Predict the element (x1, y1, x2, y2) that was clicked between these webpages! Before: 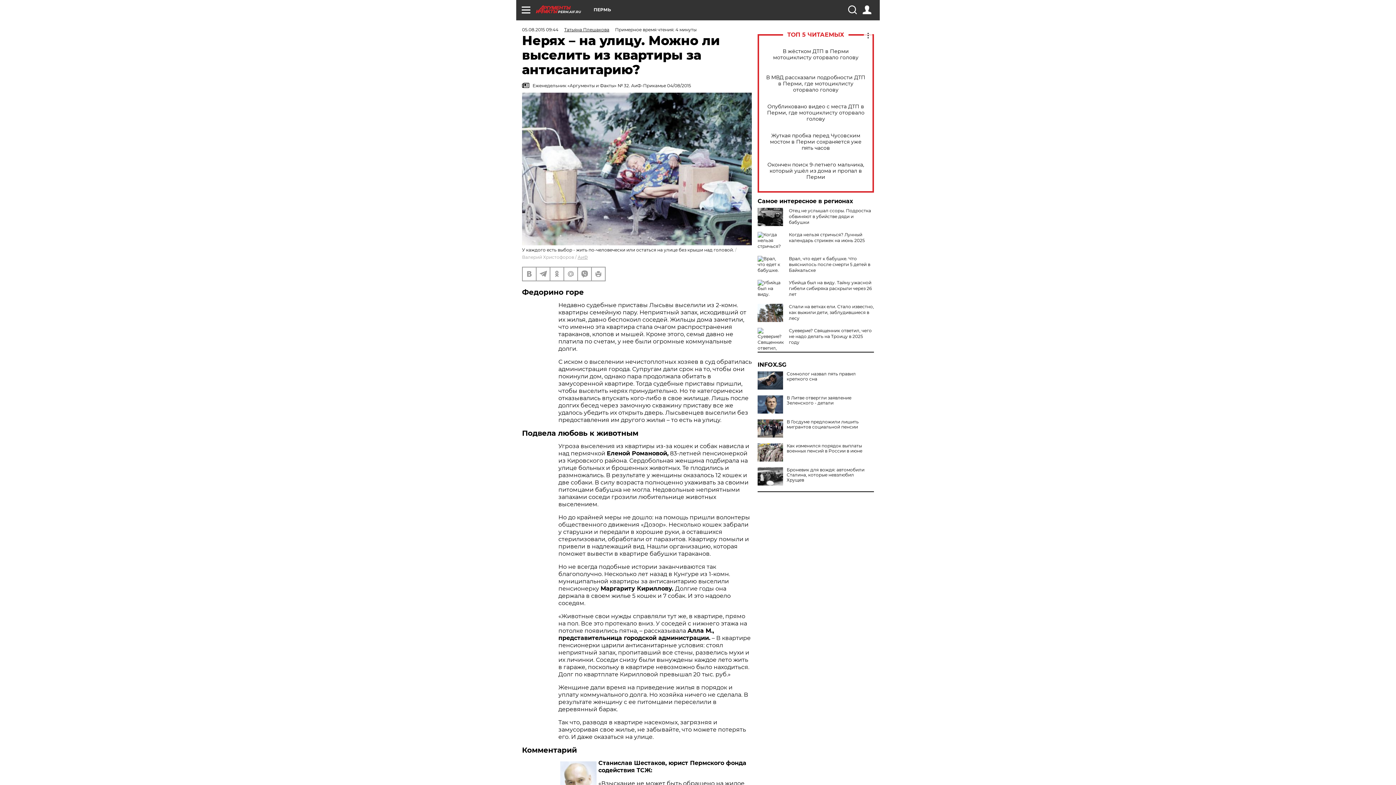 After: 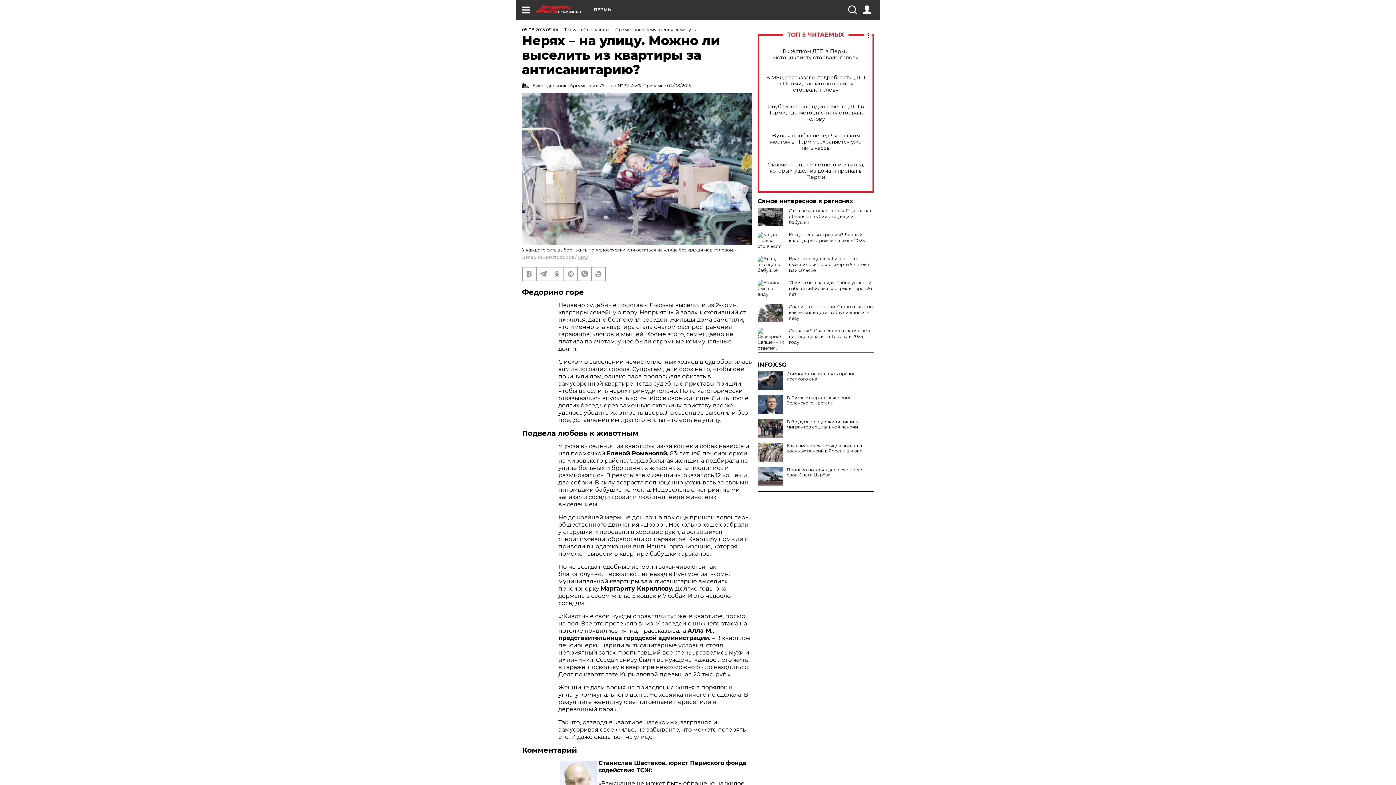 Action: bbox: (757, 467, 783, 485)